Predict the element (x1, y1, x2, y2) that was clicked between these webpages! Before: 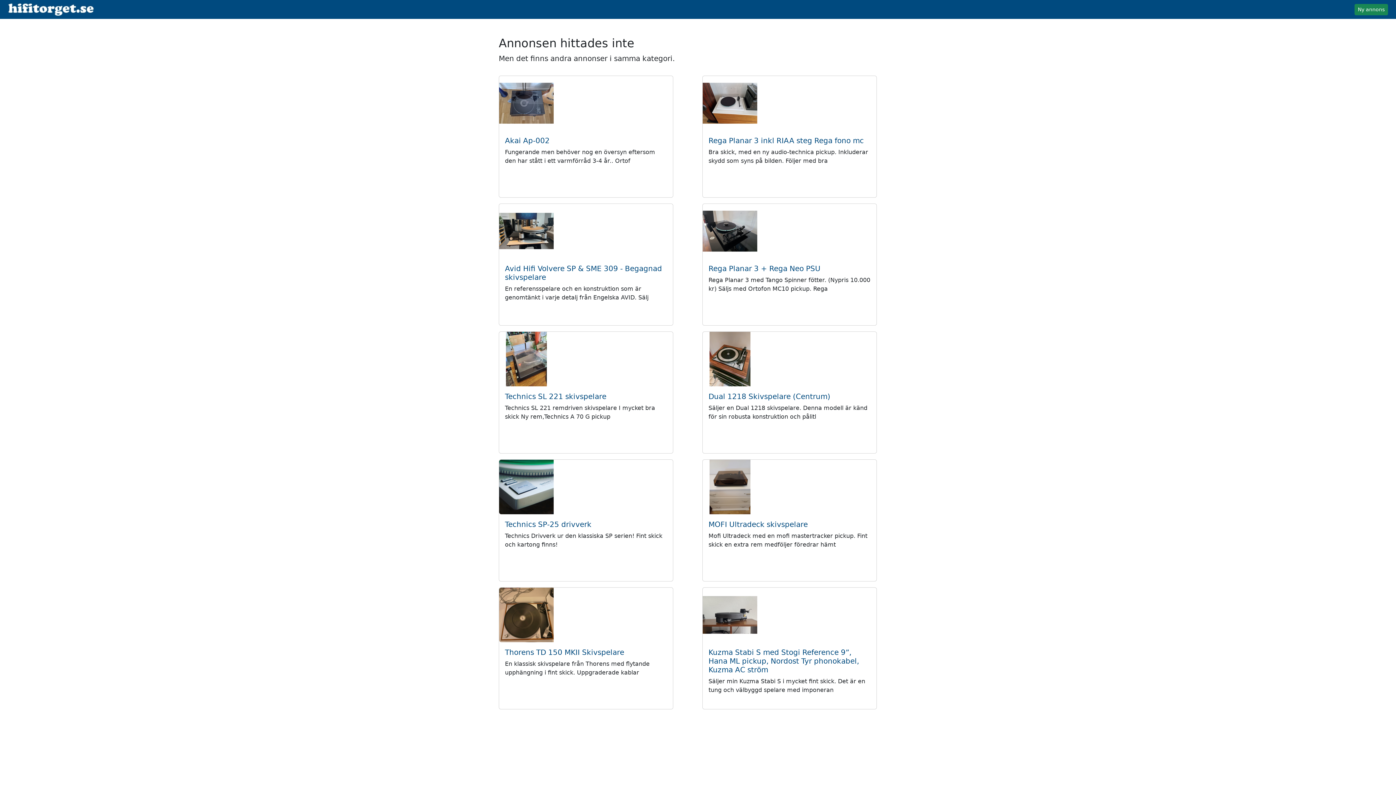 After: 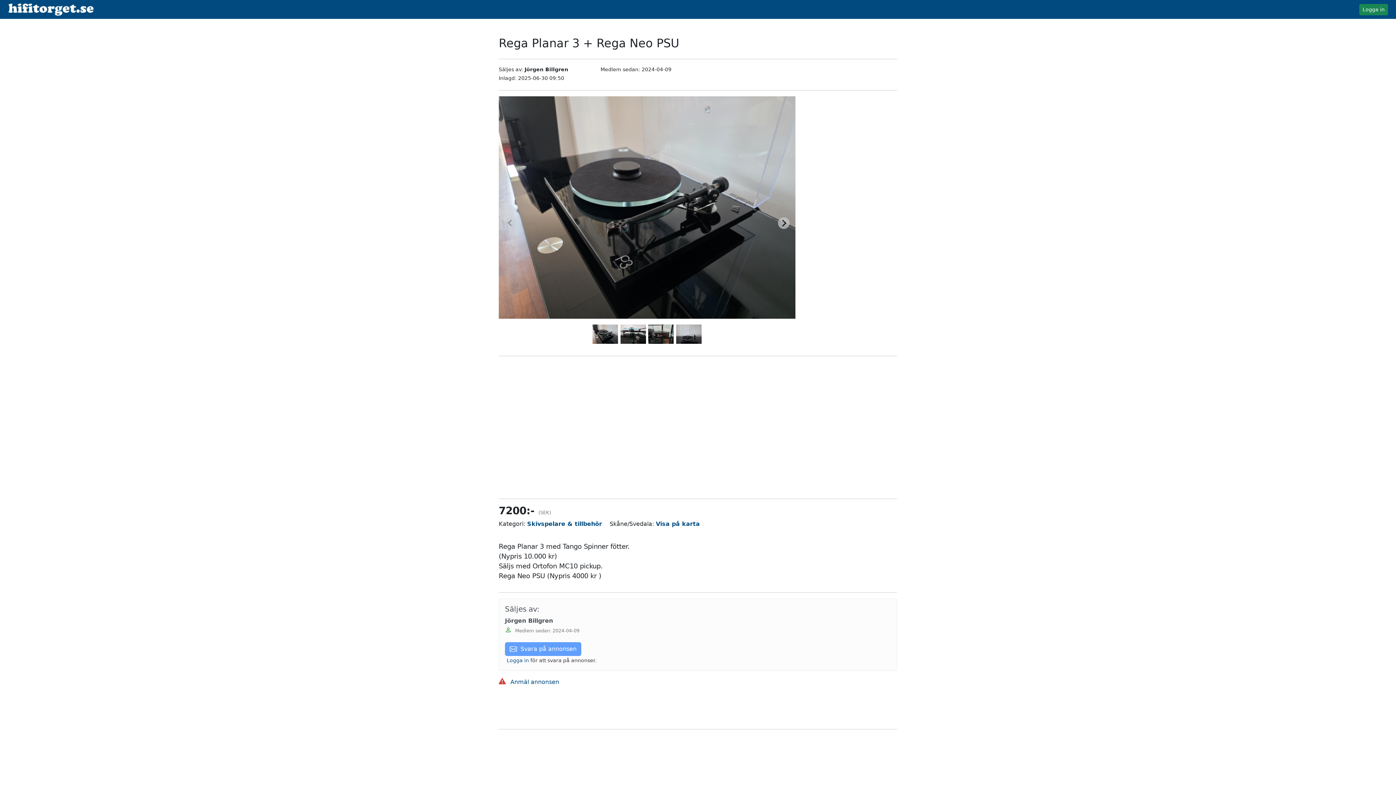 Action: bbox: (702, 204, 876, 258)